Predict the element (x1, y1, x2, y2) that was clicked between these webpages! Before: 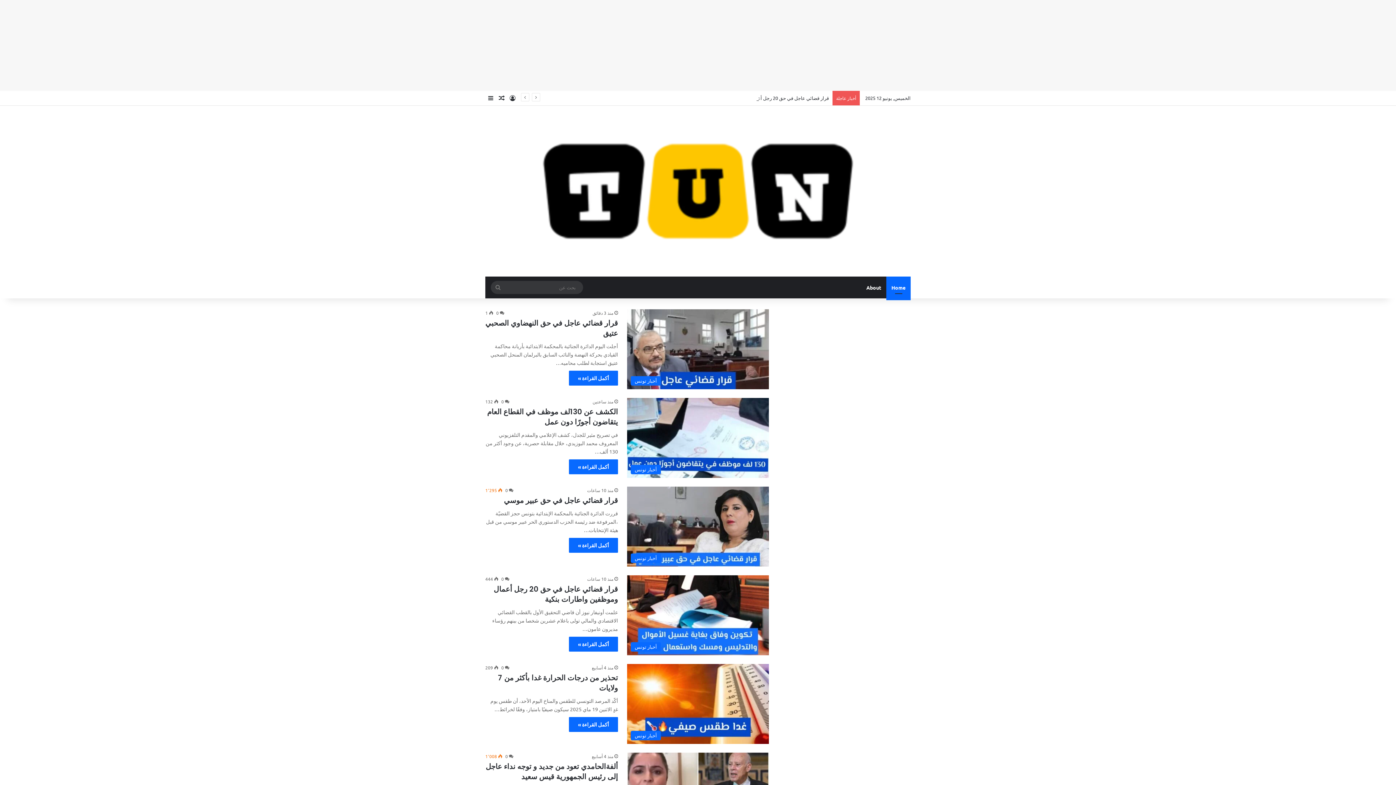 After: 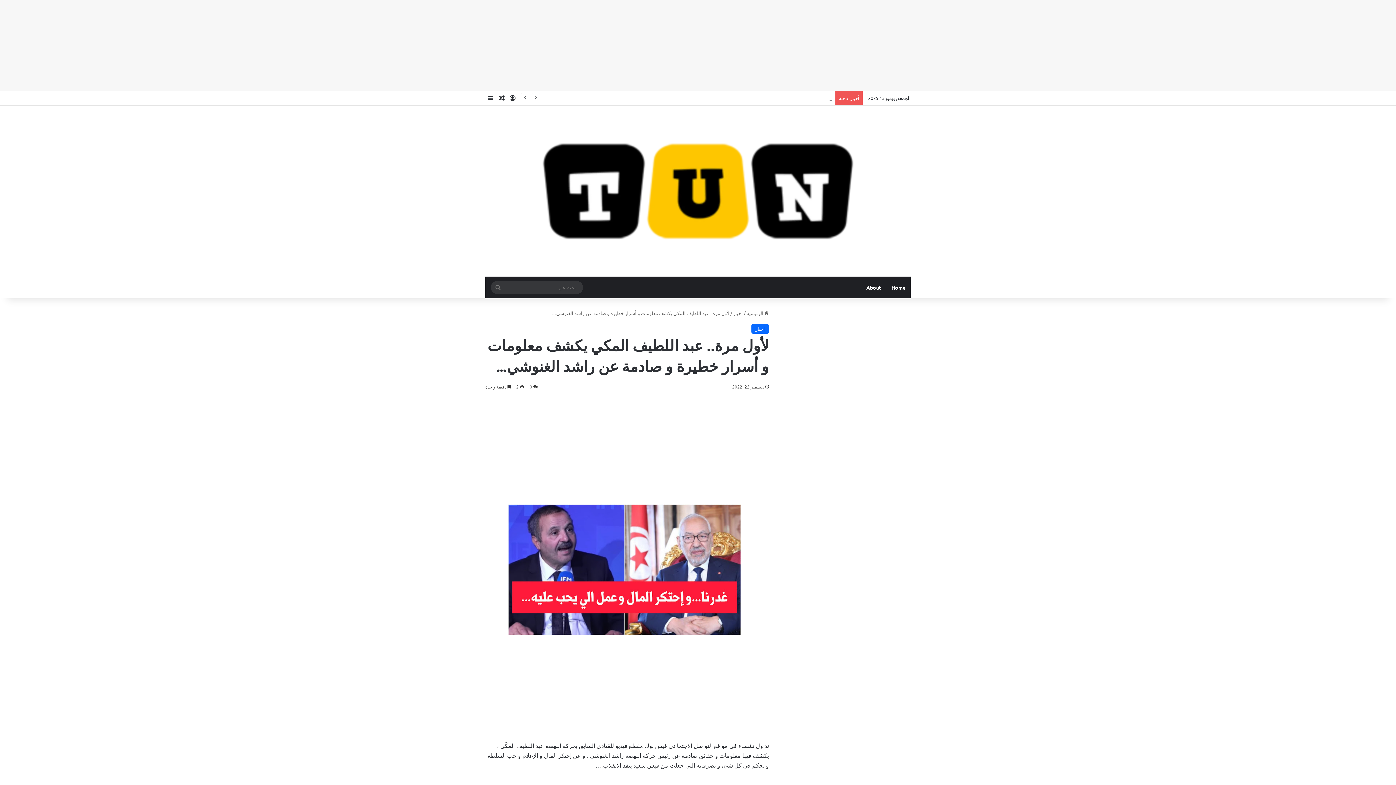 Action: label: مقال عشوائي bbox: (496, 90, 507, 105)